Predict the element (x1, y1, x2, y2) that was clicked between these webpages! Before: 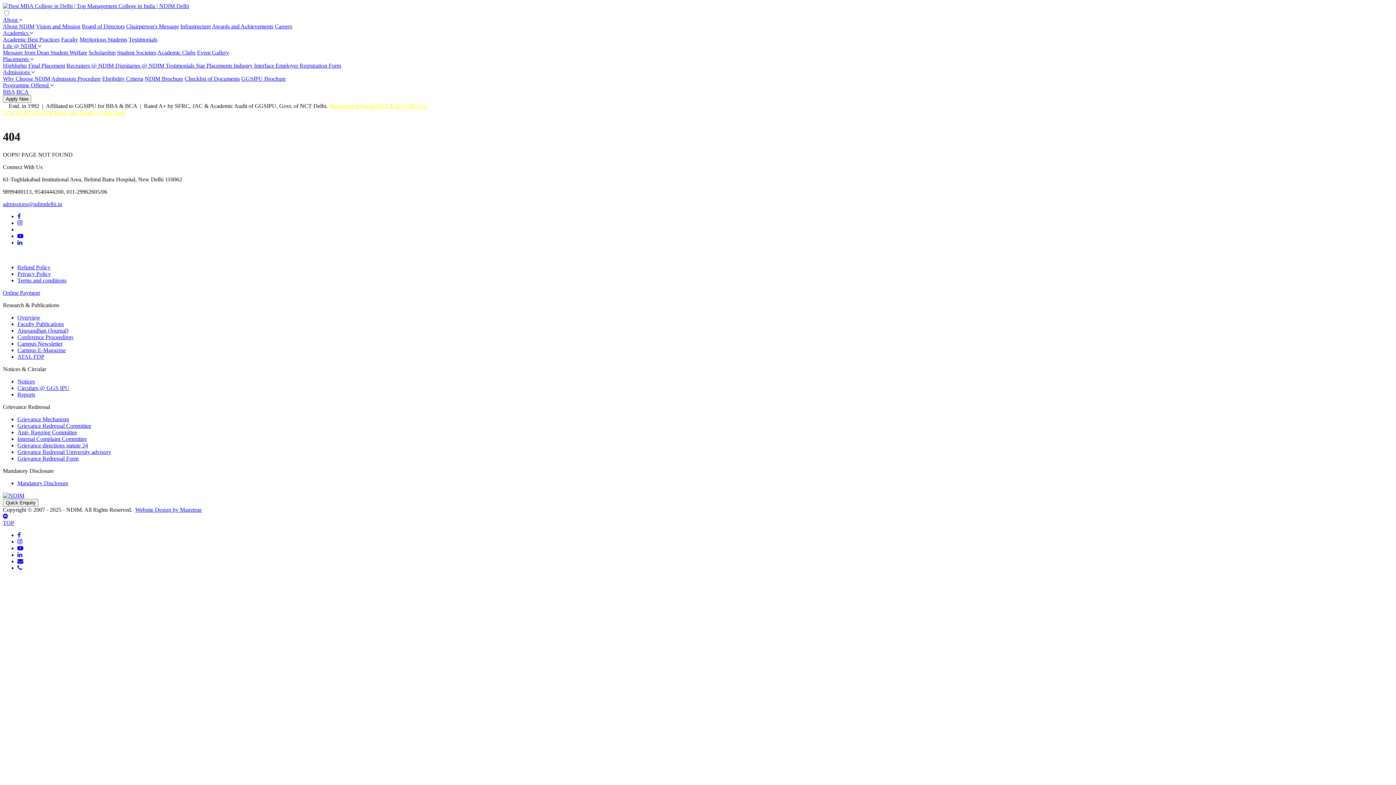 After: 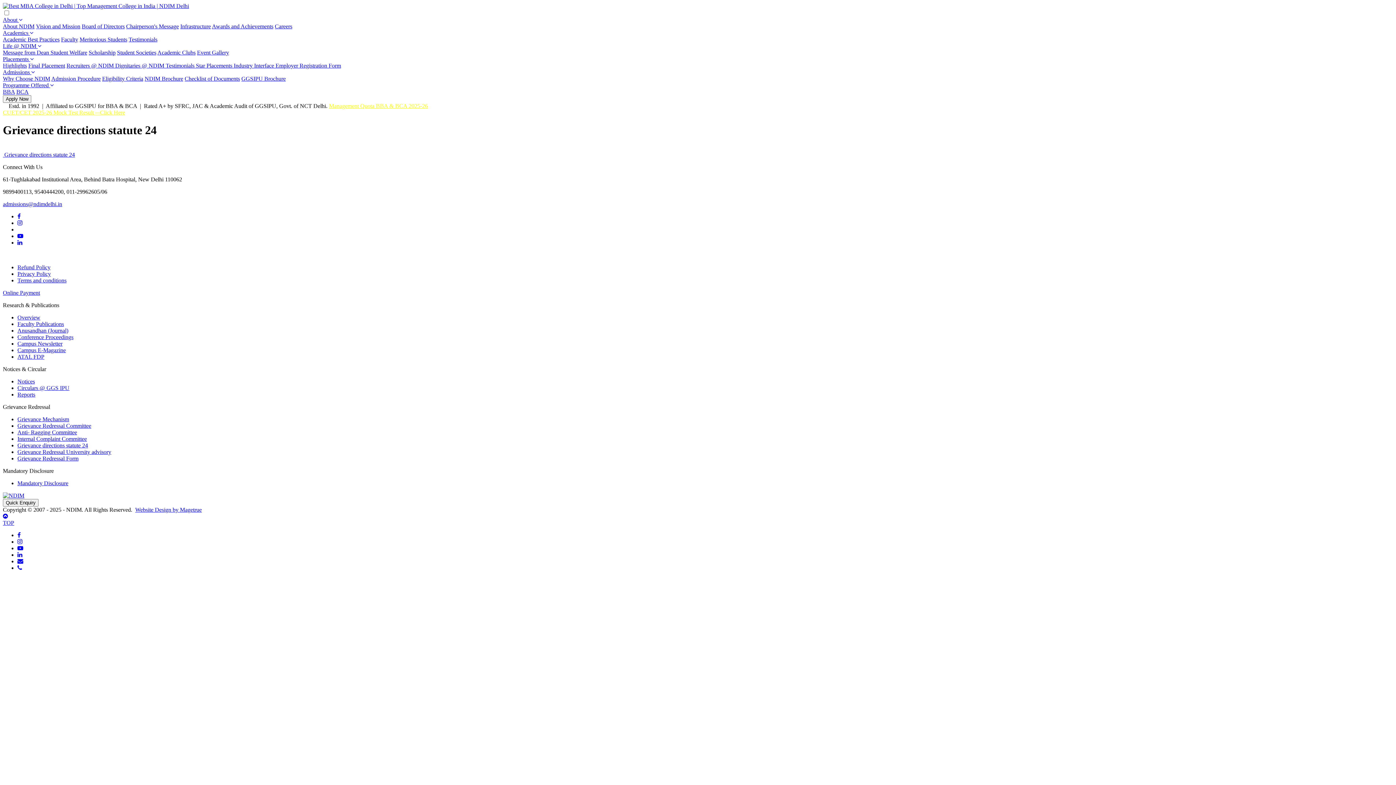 Action: bbox: (17, 442, 88, 448) label: Grievance directions statute 24